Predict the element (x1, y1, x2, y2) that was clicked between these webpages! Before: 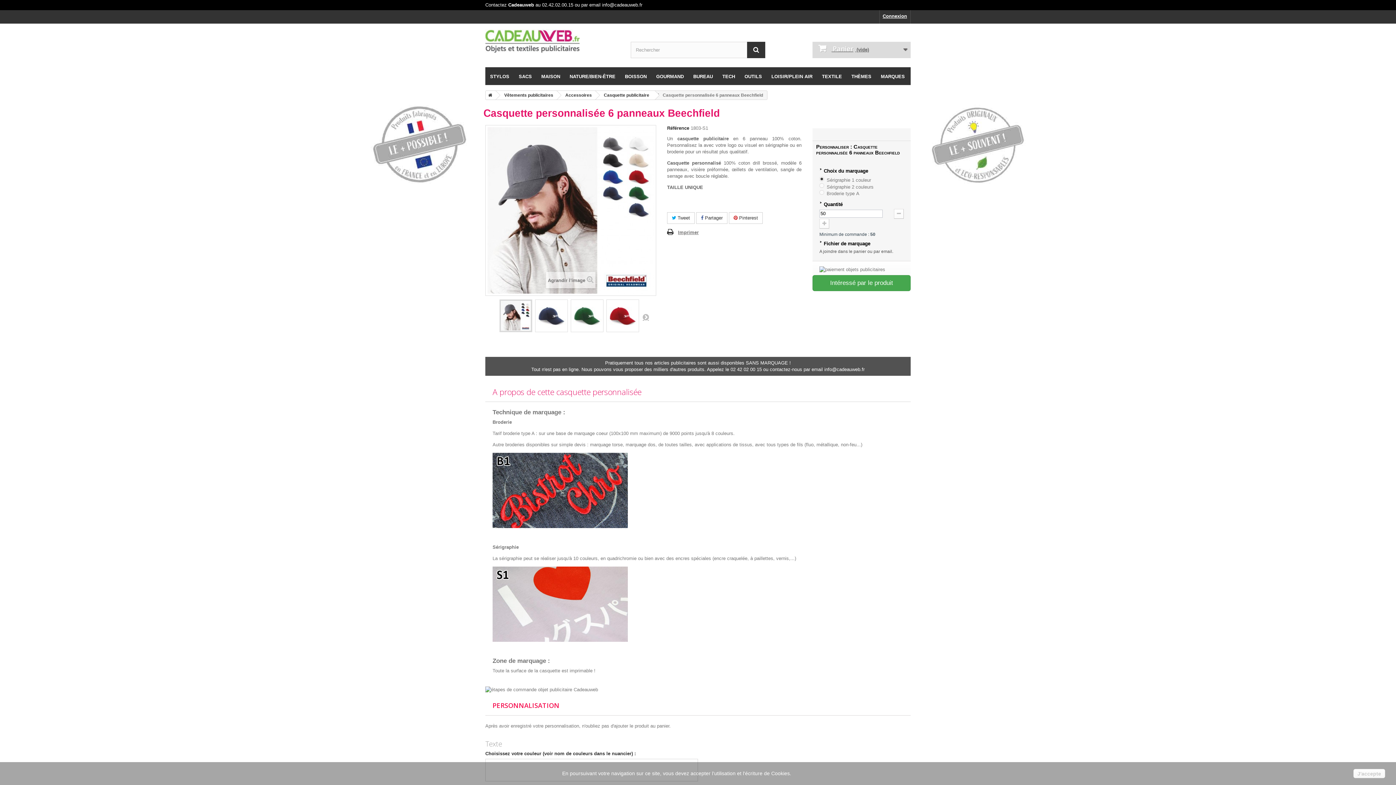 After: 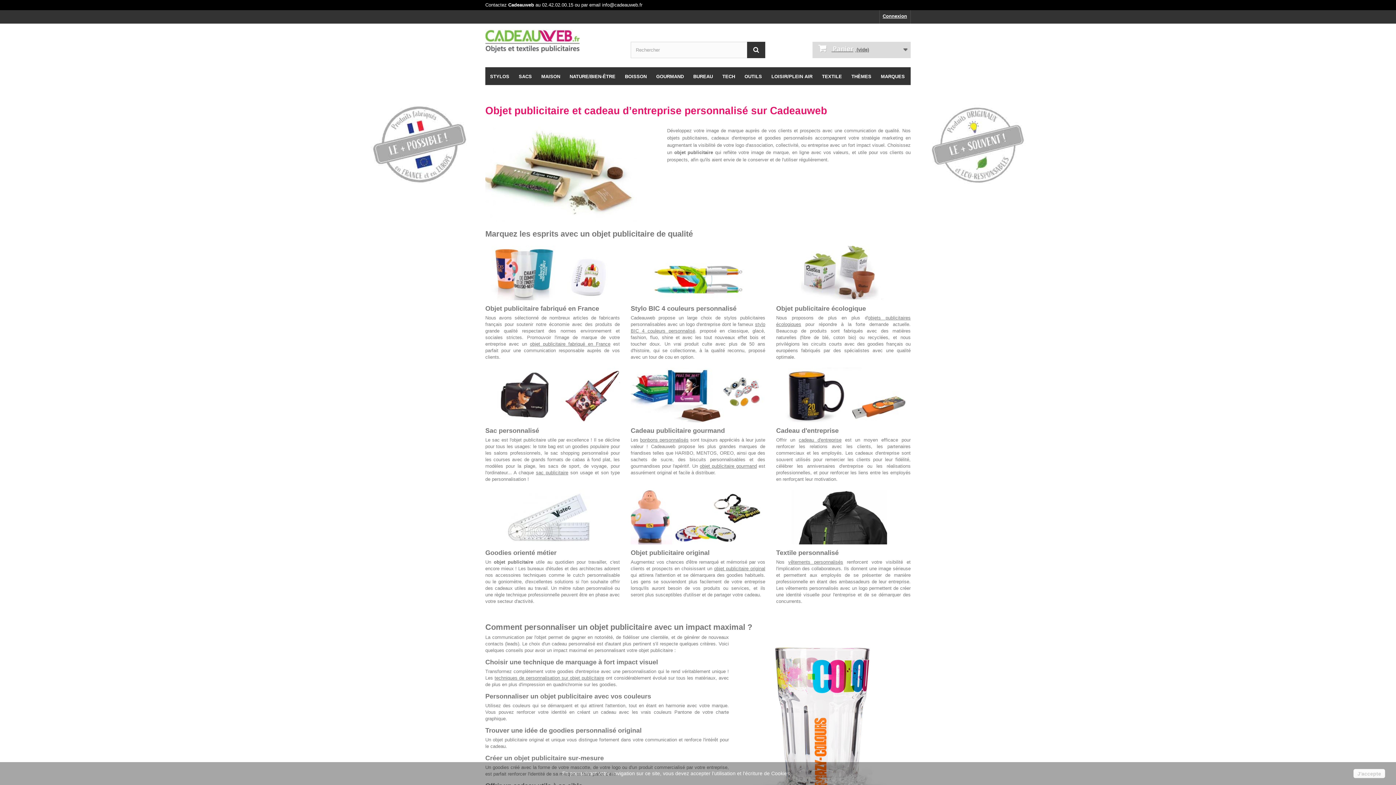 Action: bbox: (480, 90, 497, 99)